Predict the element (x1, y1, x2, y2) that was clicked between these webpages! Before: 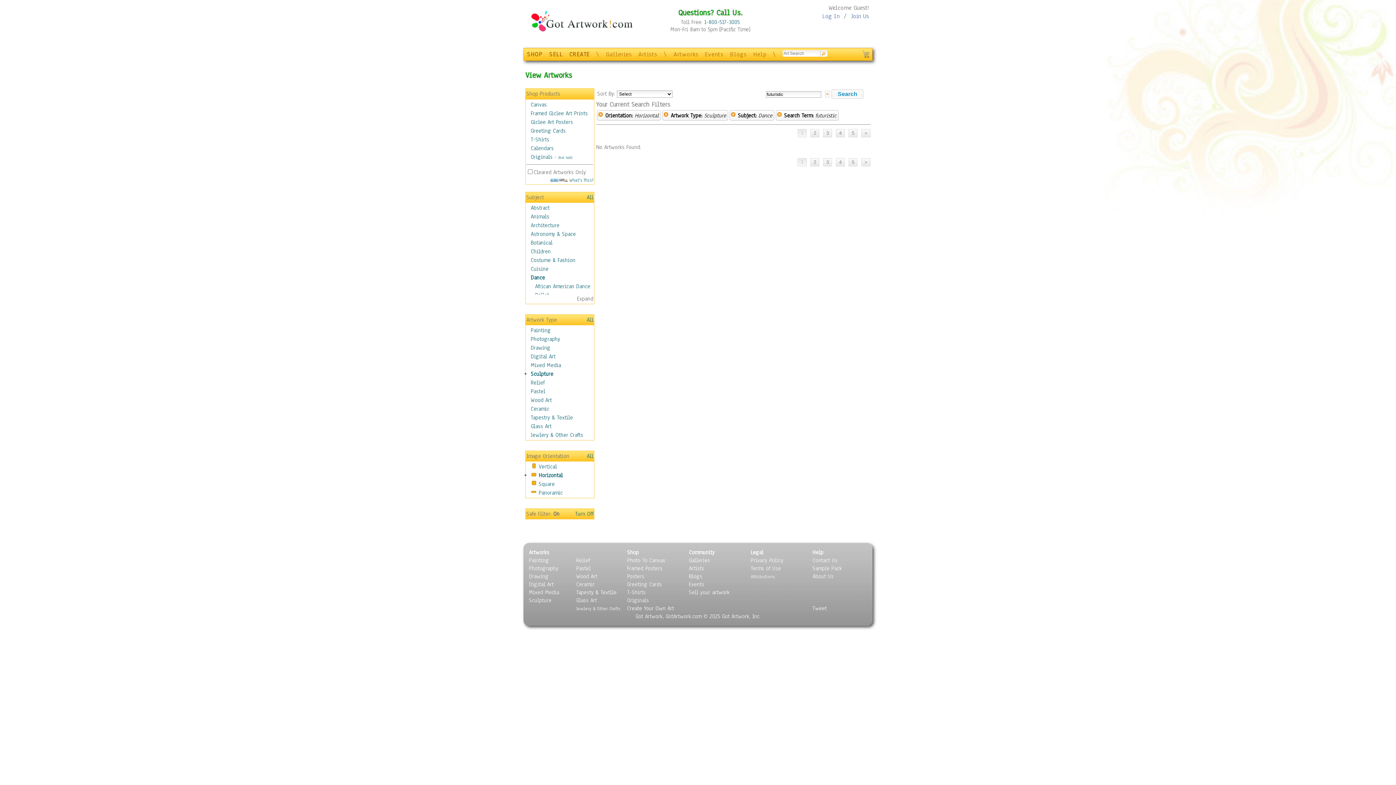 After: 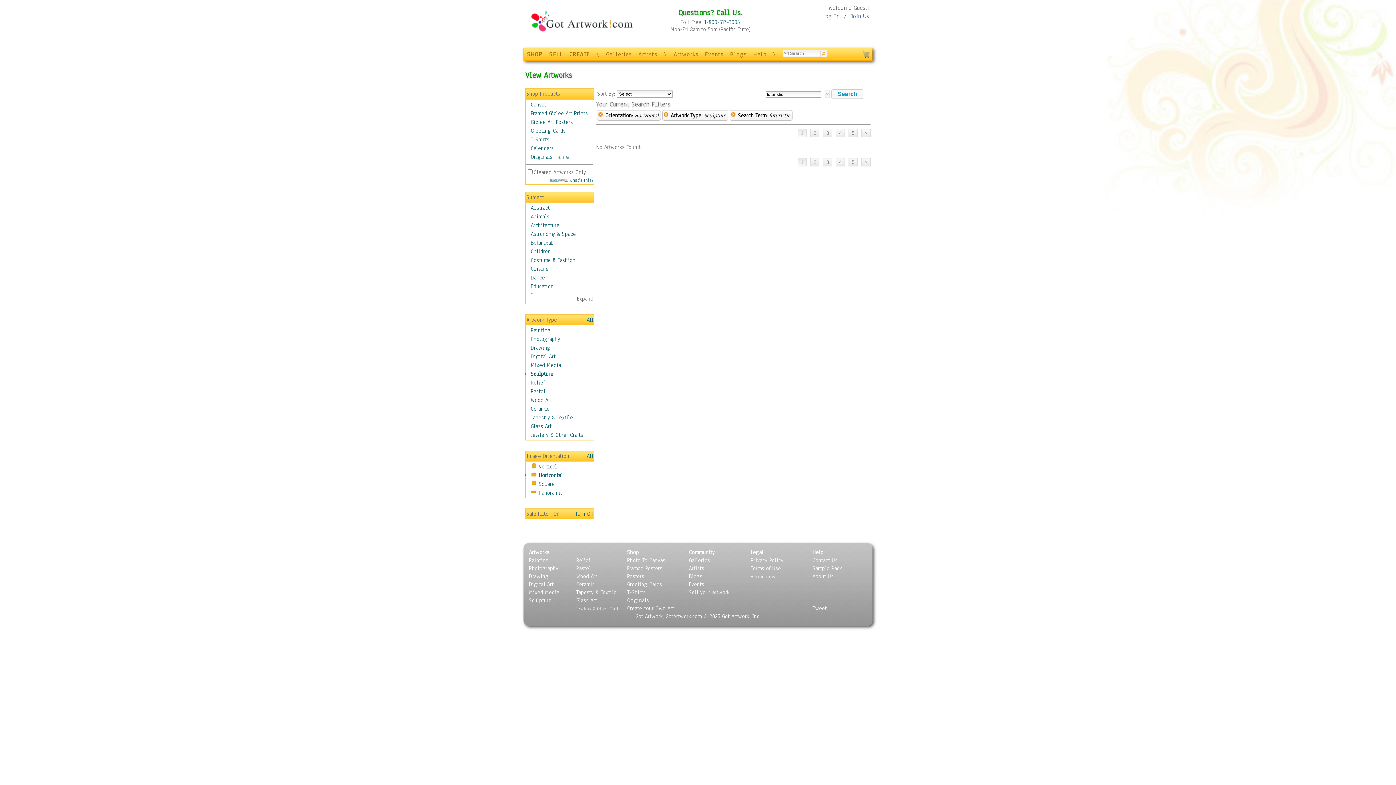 Action: bbox: (586, 193, 593, 201) label: All